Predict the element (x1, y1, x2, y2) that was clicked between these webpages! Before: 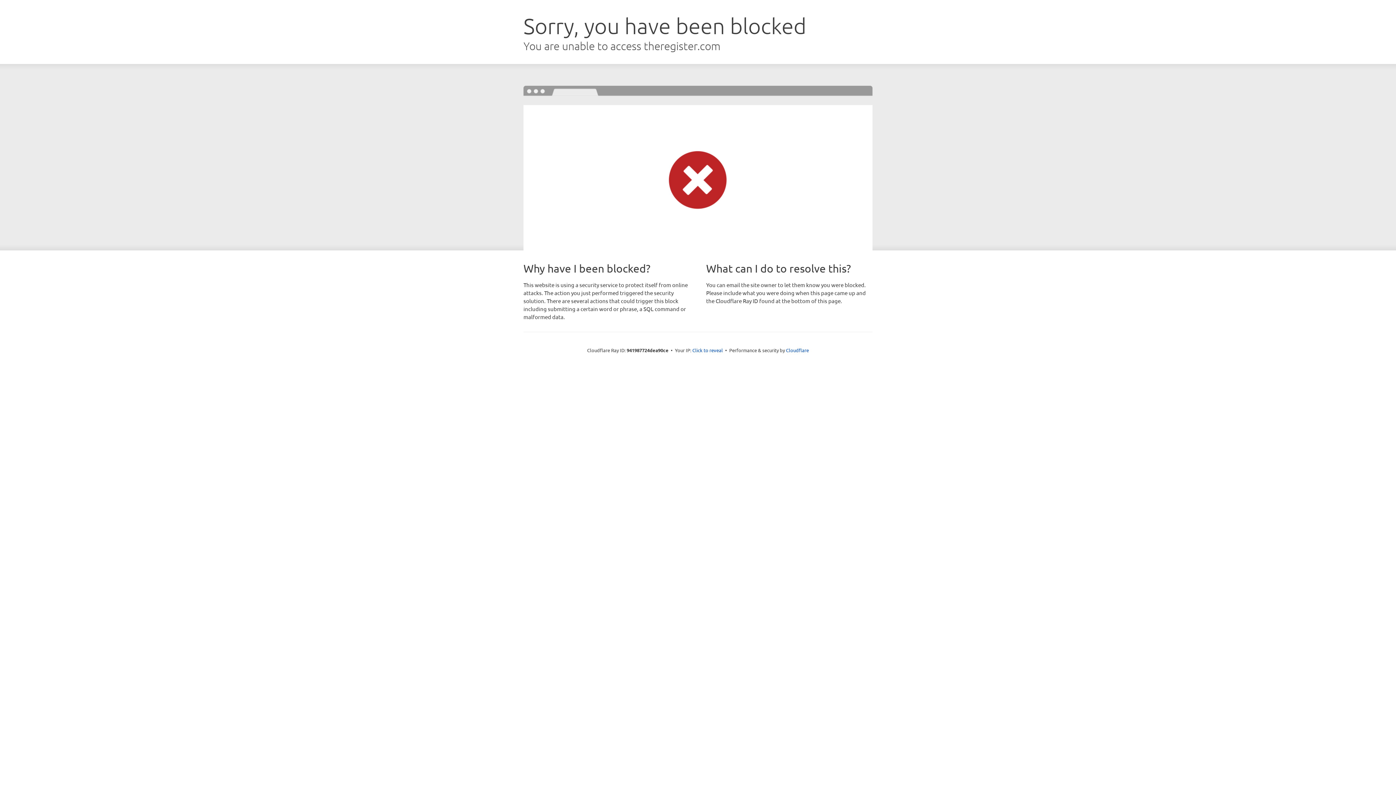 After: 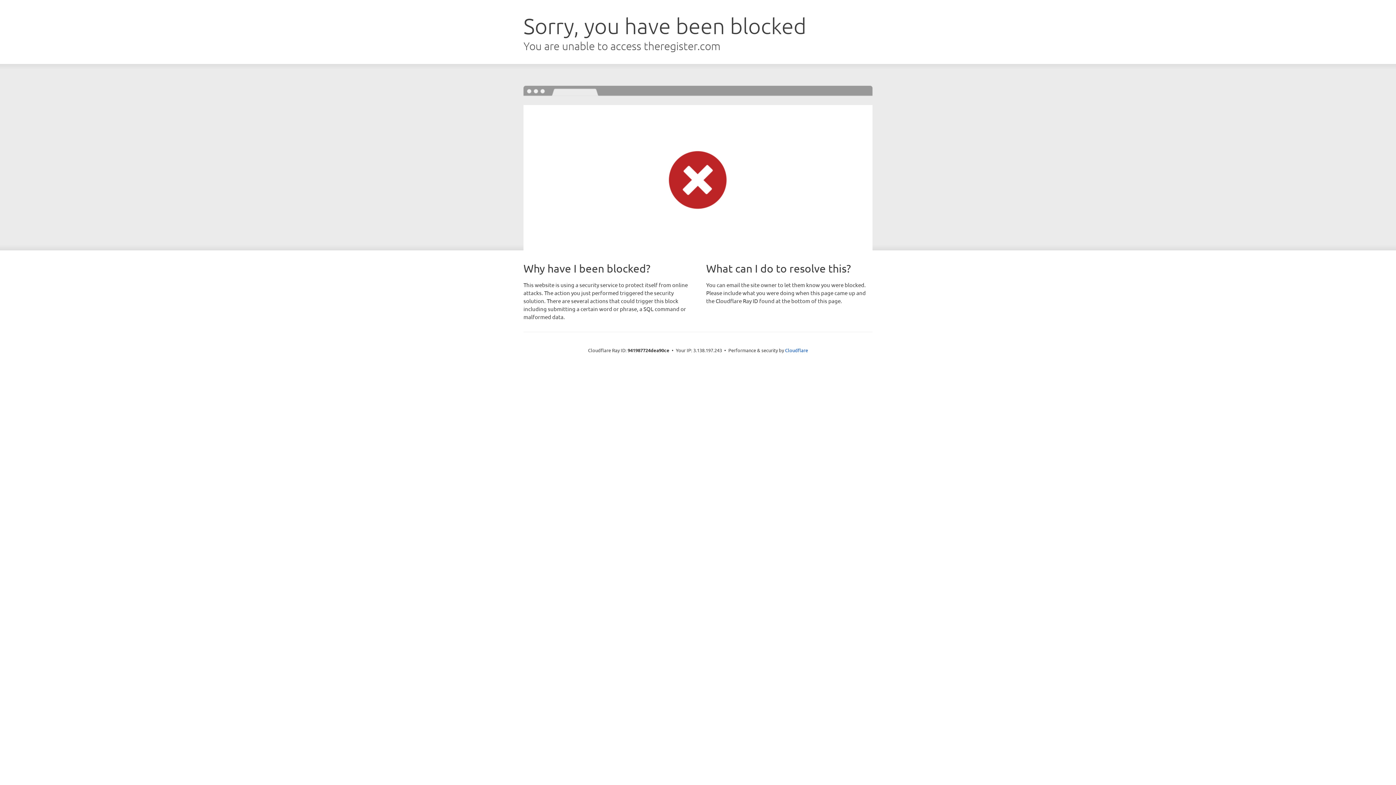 Action: label: Click to reveal bbox: (692, 346, 723, 353)